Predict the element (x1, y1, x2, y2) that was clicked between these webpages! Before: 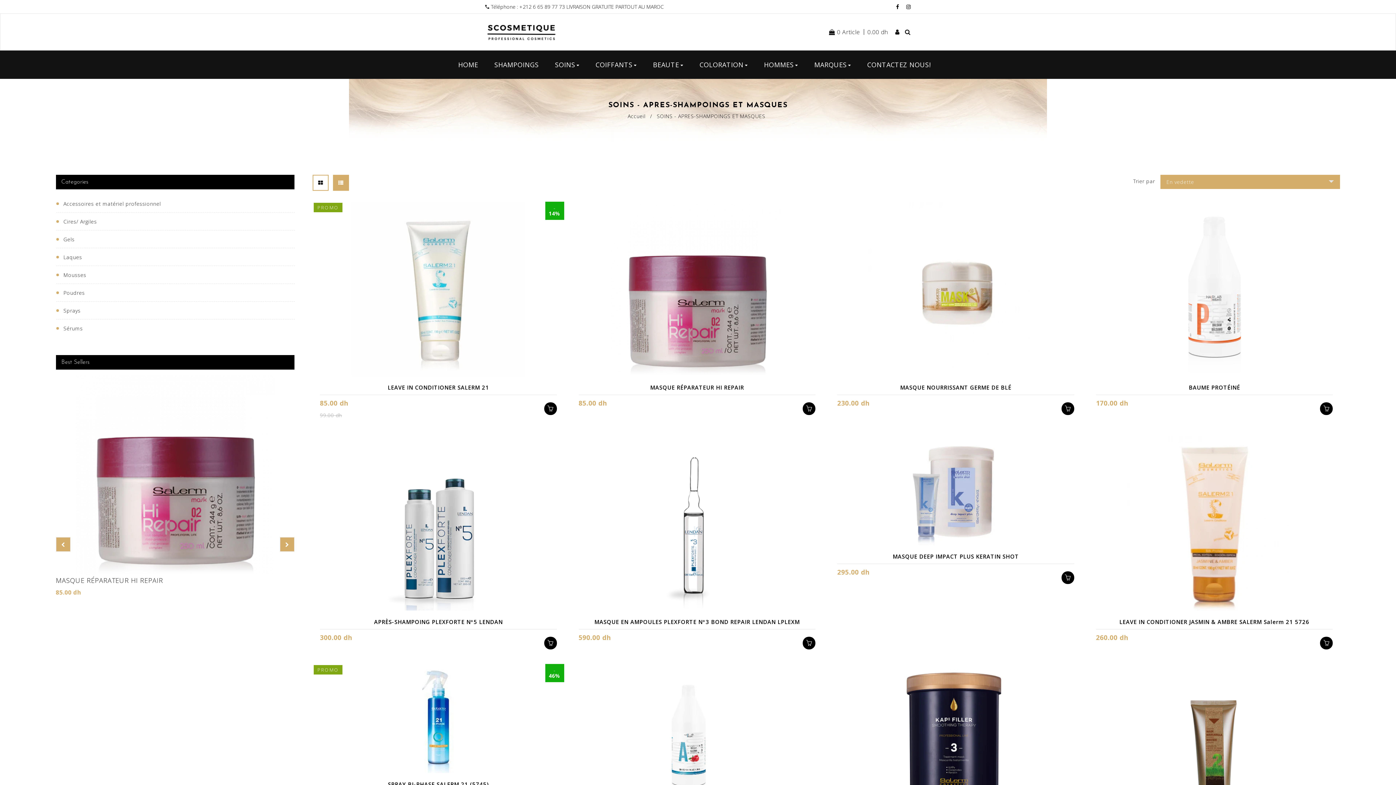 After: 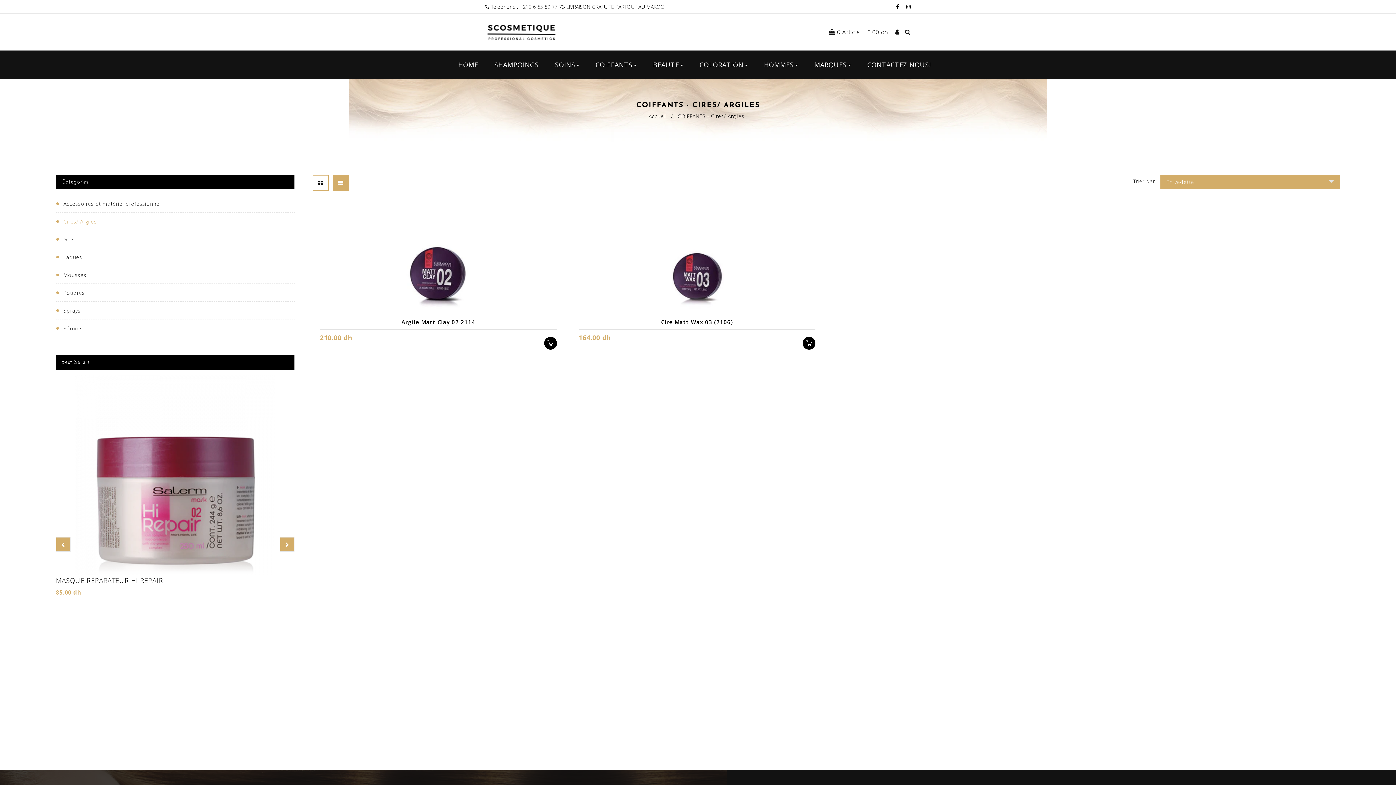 Action: label: Cires/ Argiles bbox: (56, 213, 294, 230)